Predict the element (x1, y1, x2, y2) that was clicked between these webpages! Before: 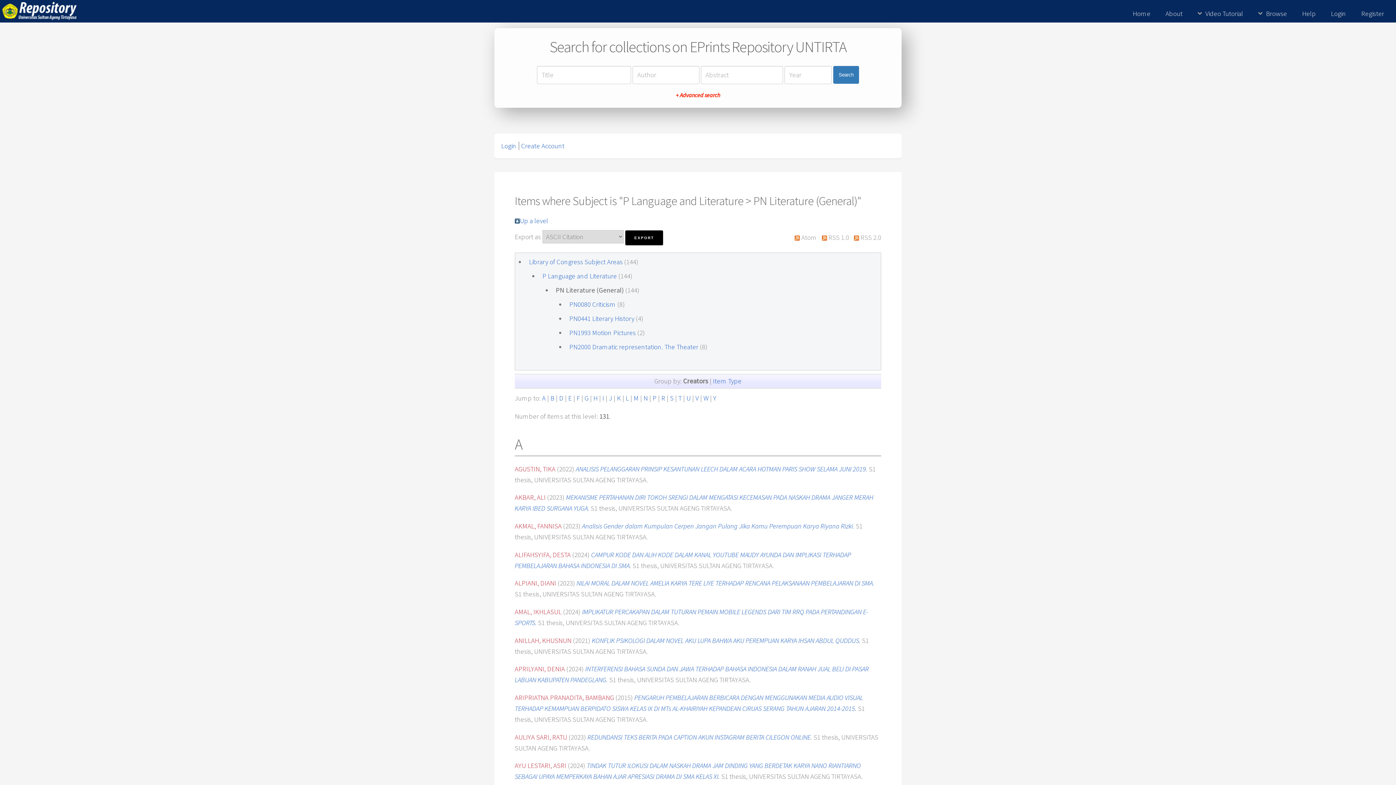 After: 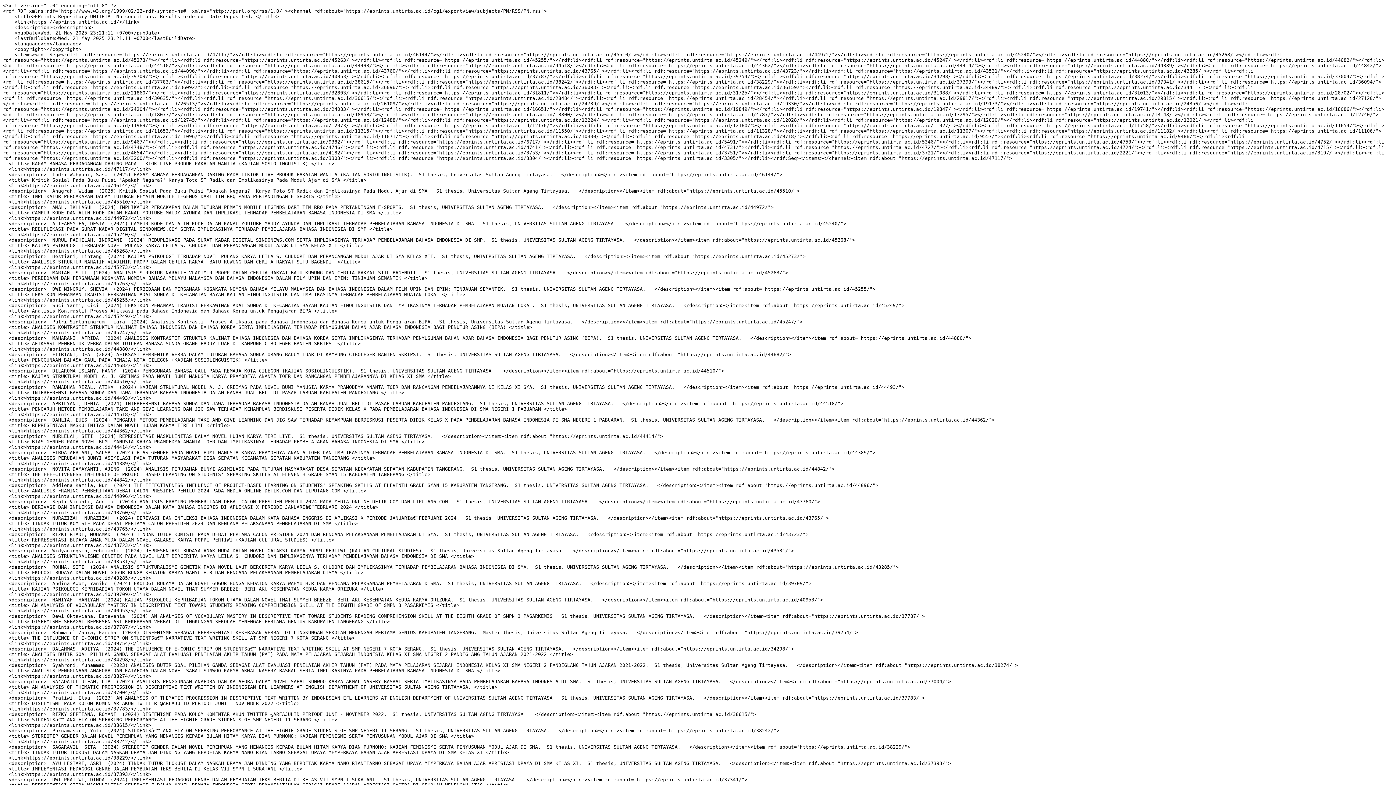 Action: bbox: (818, 233, 827, 241)